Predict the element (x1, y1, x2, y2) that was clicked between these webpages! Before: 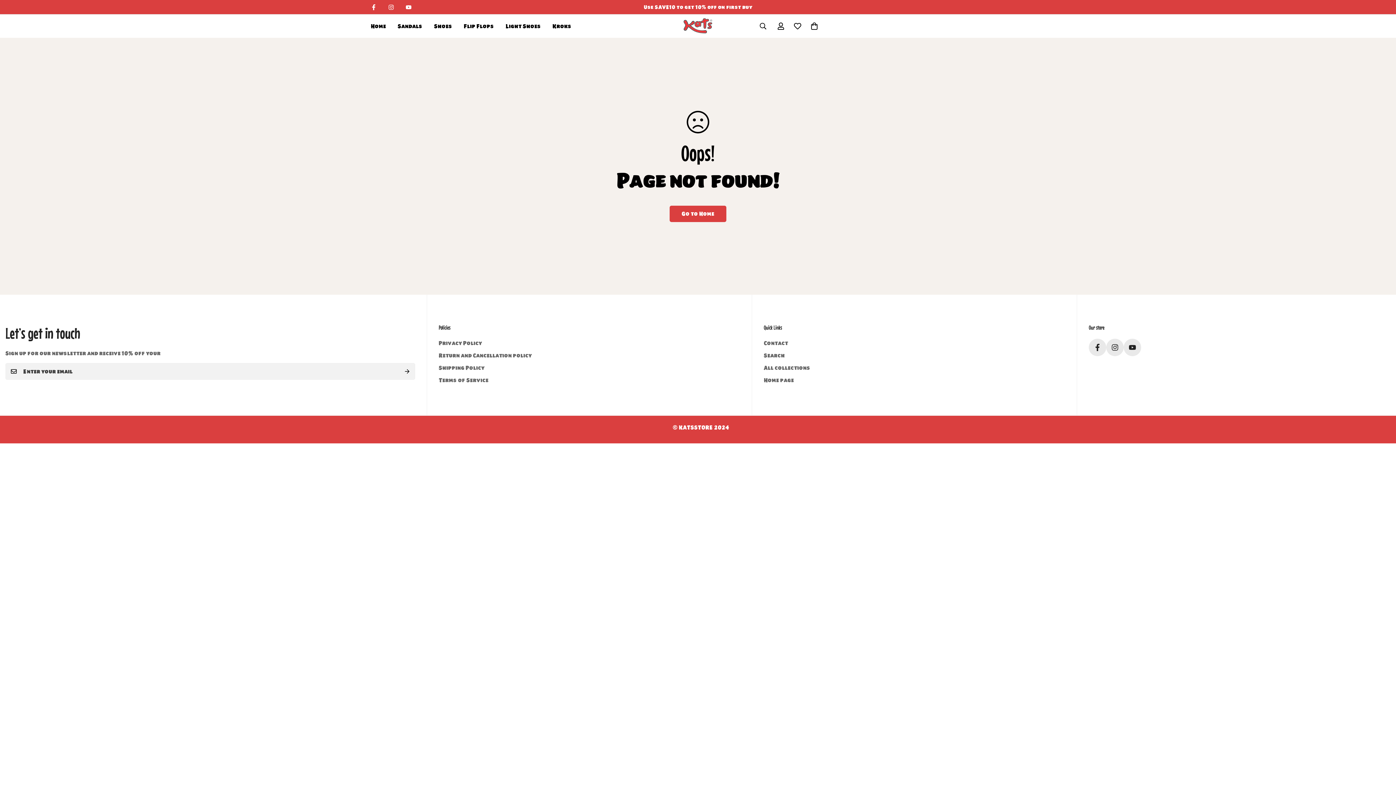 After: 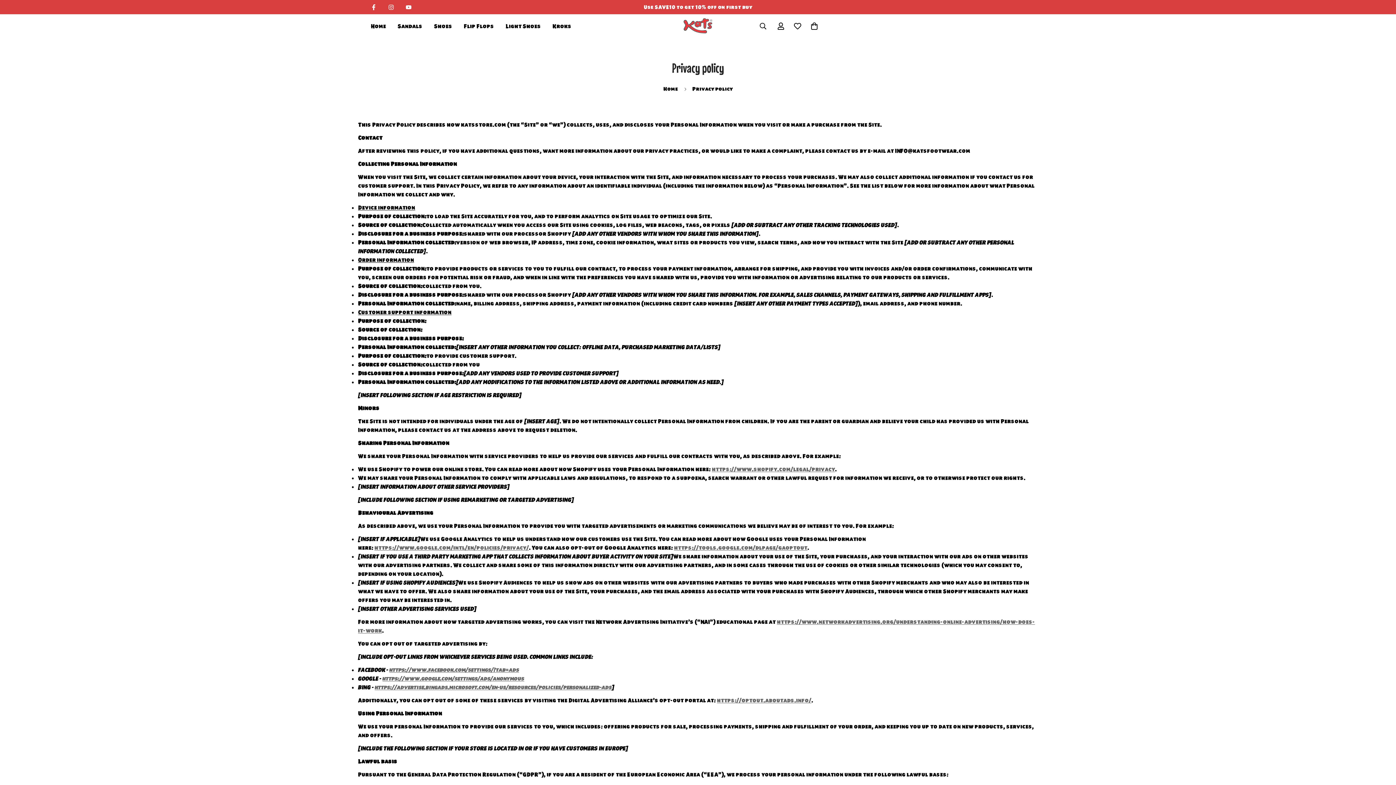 Action: bbox: (438, 339, 482, 346) label: Privacy Policy